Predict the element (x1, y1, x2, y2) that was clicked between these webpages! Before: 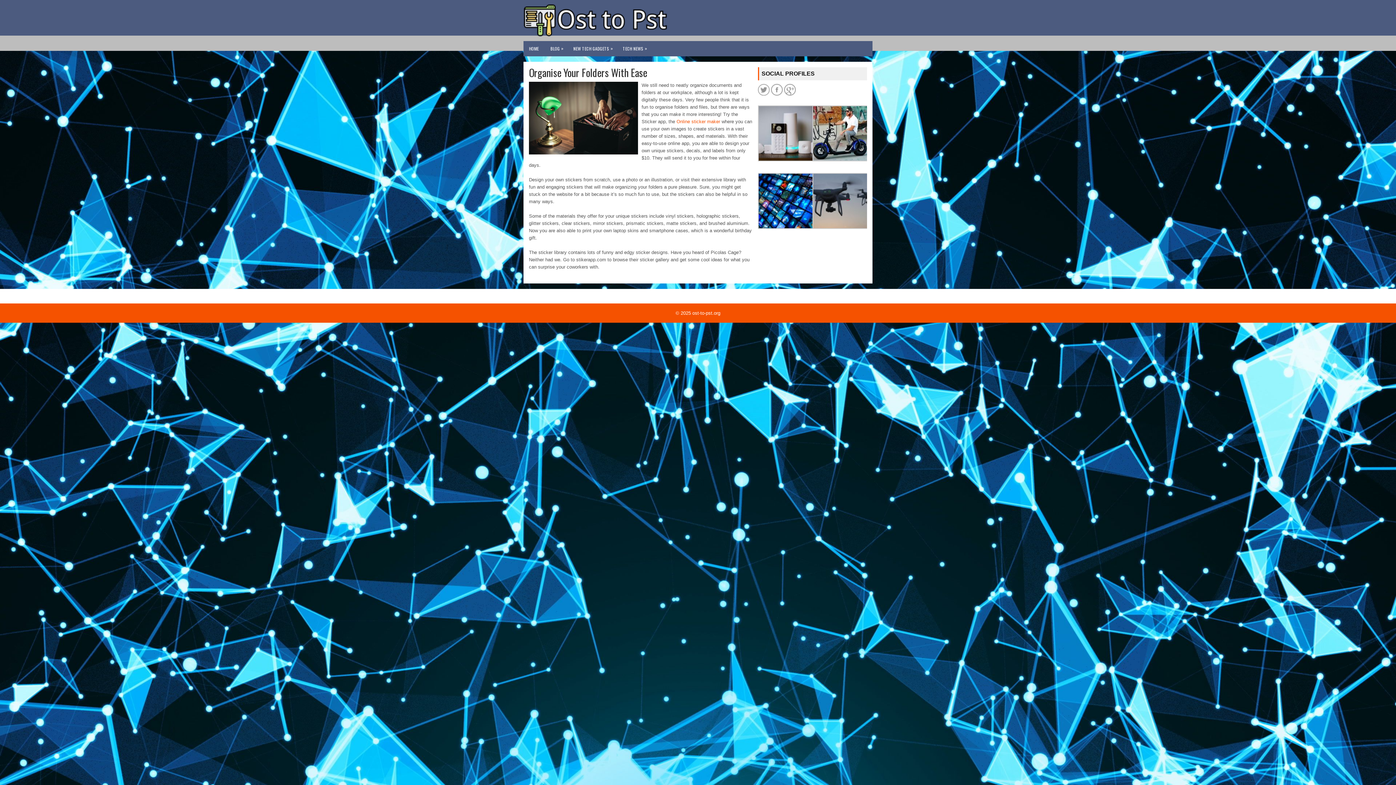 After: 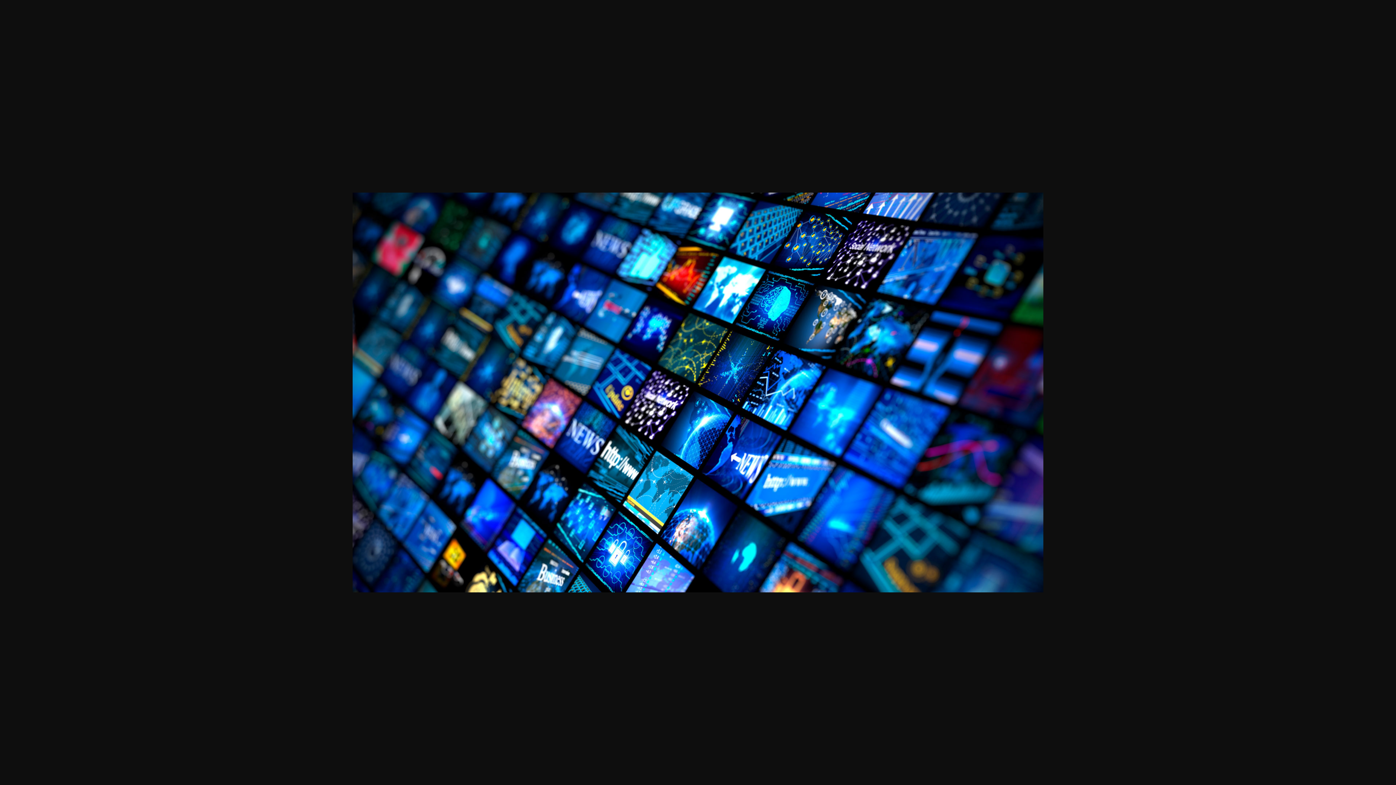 Action: bbox: (758, 224, 814, 230)